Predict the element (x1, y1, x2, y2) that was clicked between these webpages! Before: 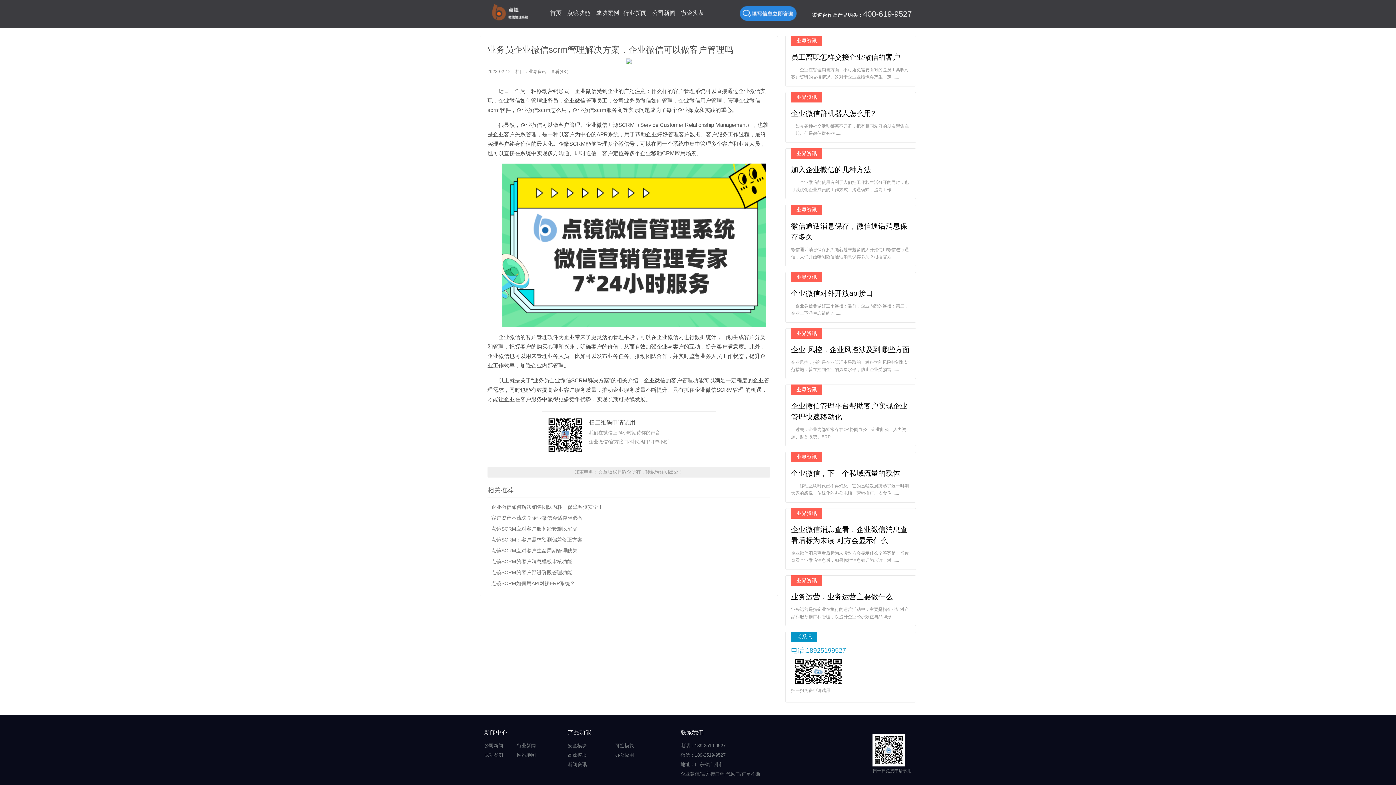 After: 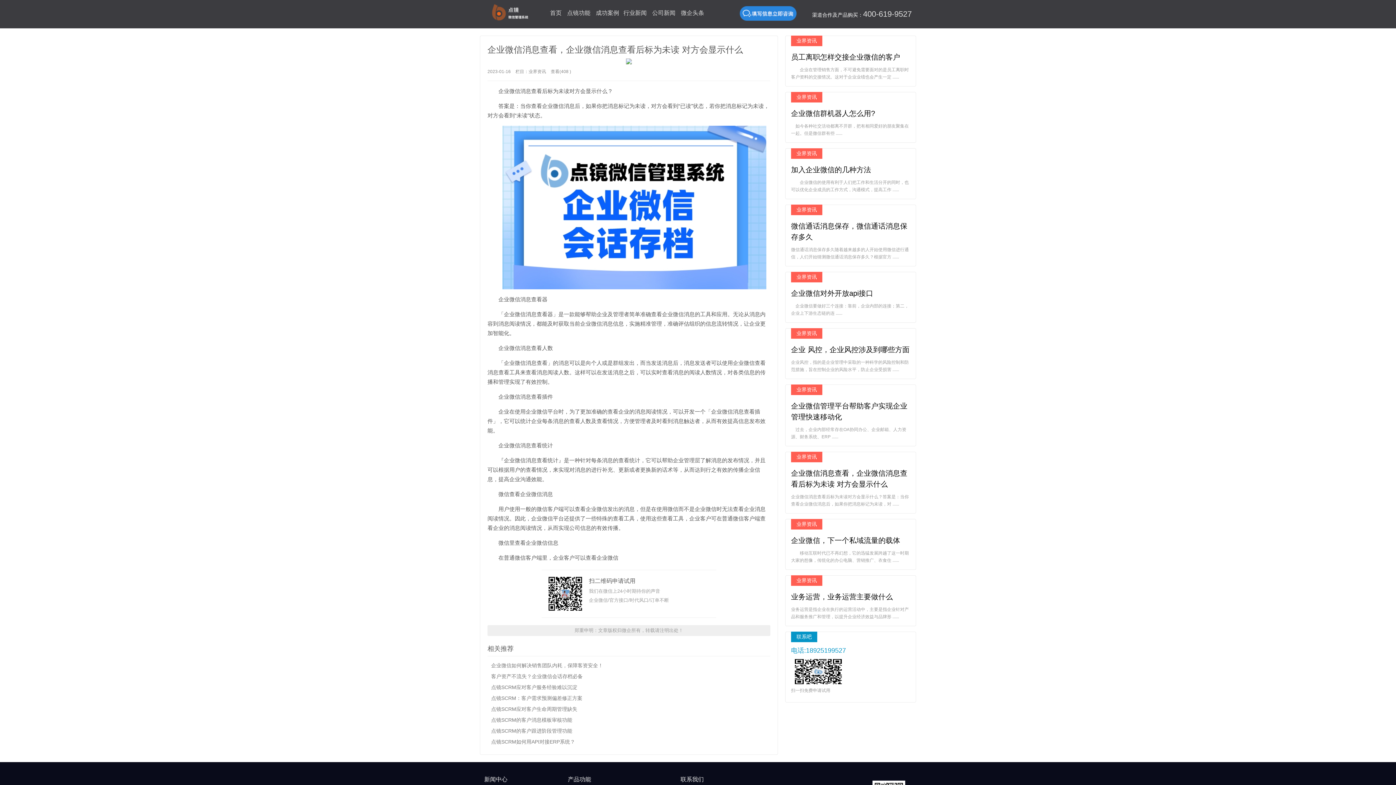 Action: bbox: (791, 508, 910, 564) label: 业界资讯
企业微信消息查看，企业微信消息查看后标为未读 对方会显示什么

企业微信消息查看后标为未读对方会显示什么？答案是：当你查看企业微信消息后，如果你把消息标记为未读，对 ......